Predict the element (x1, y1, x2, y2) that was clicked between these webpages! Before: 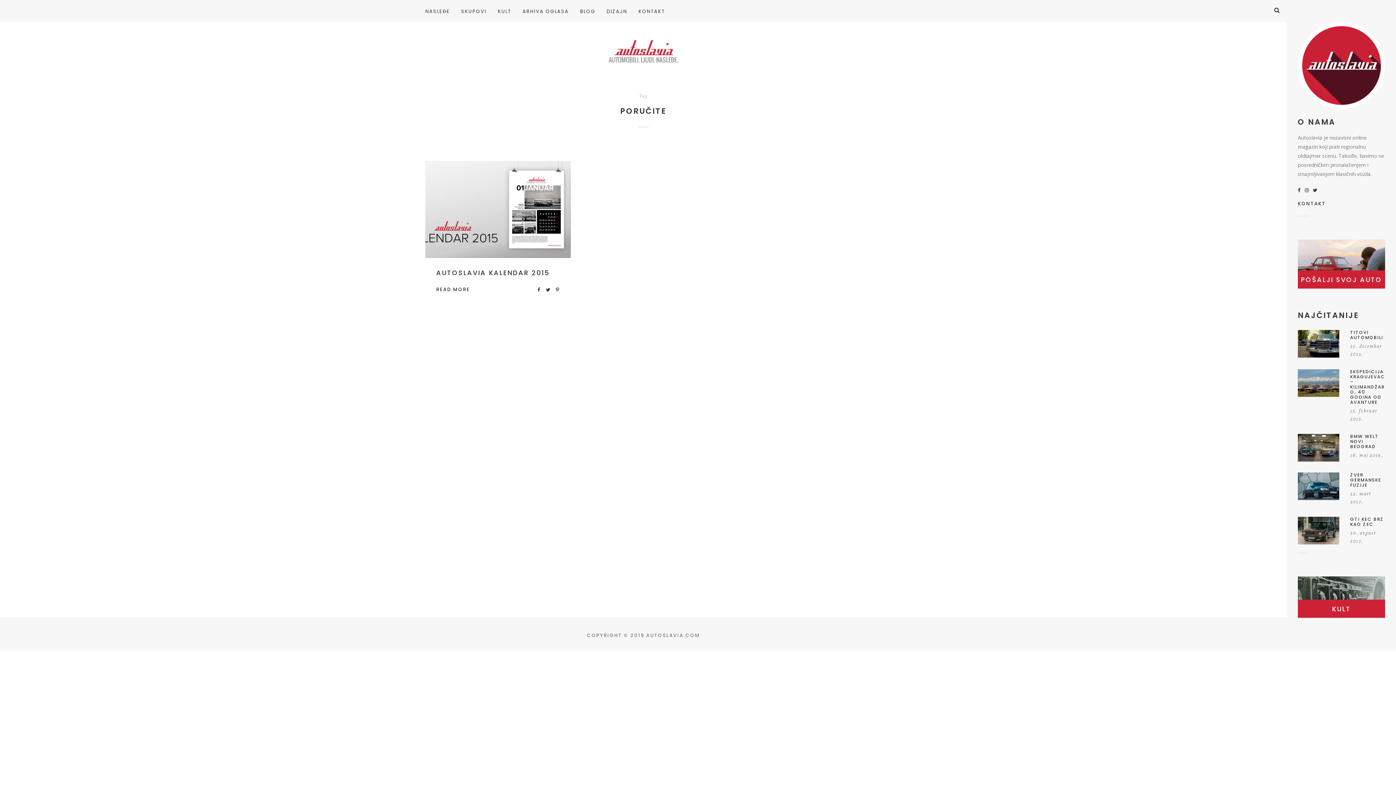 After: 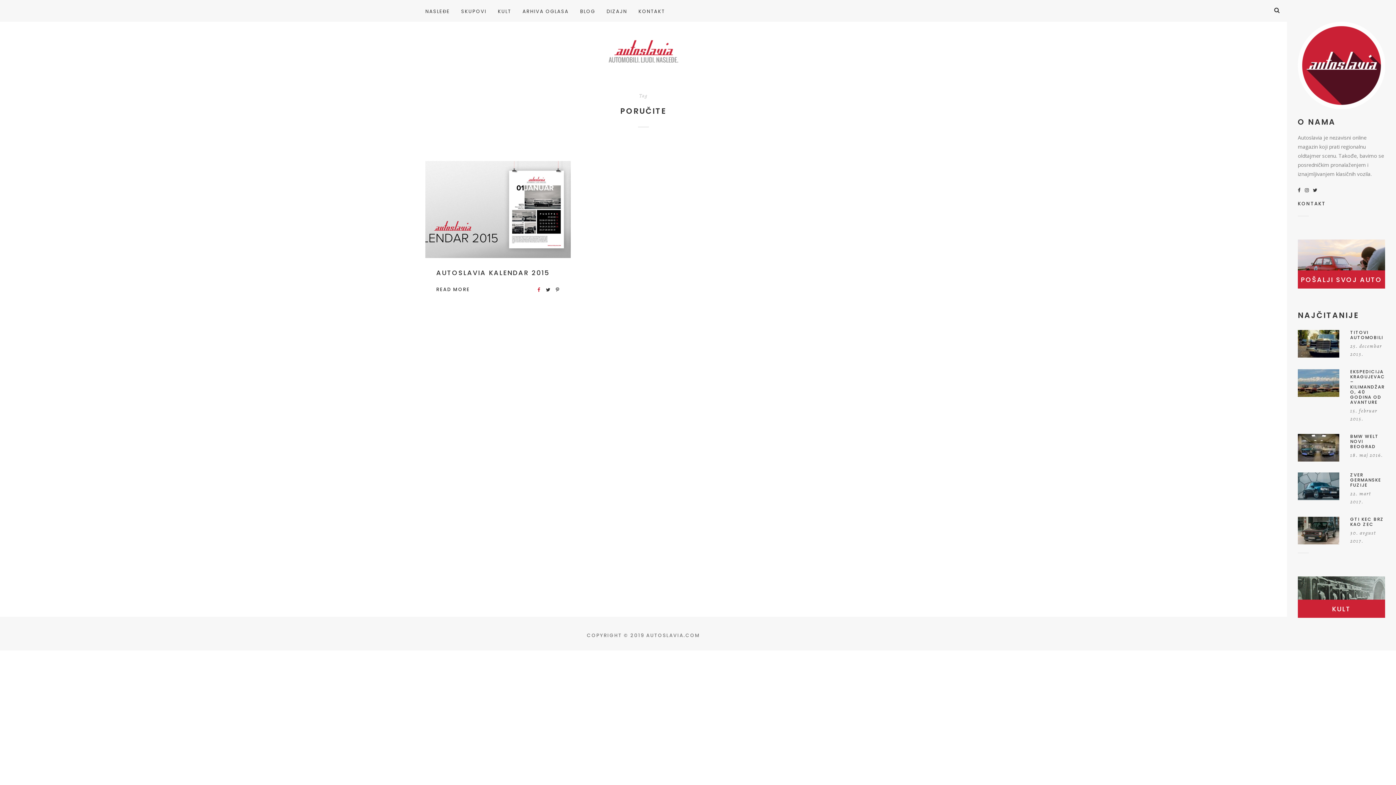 Action: bbox: (537, 285, 541, 293)